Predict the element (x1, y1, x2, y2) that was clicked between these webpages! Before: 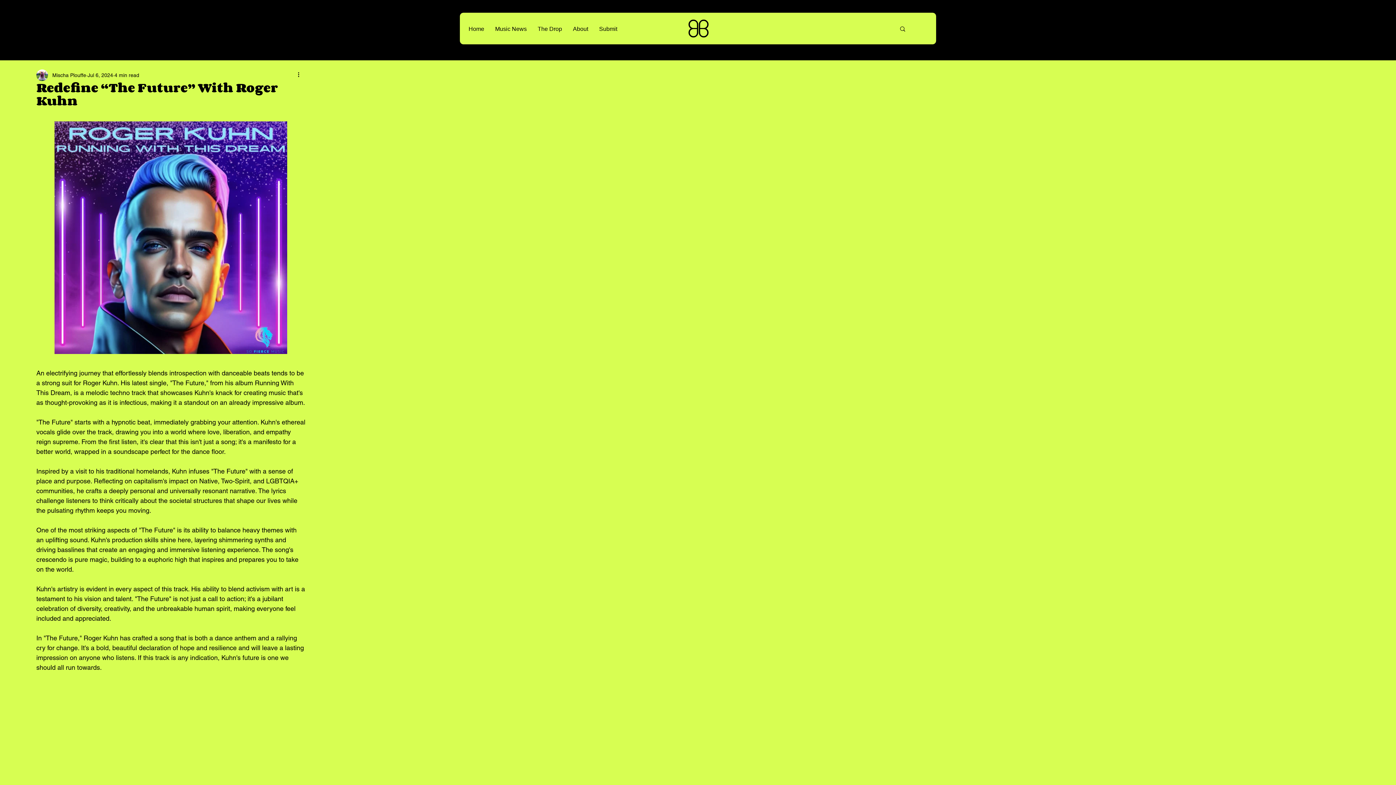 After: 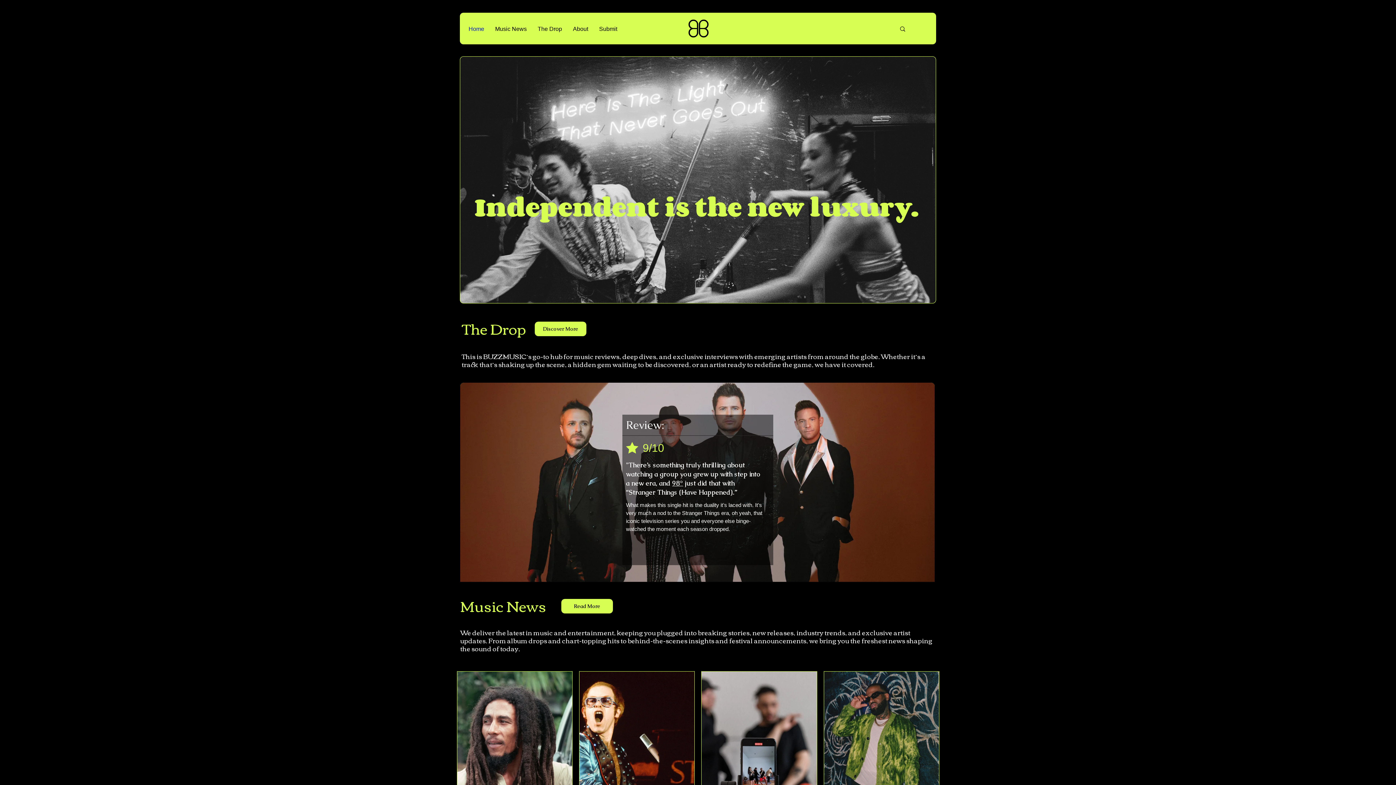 Action: label: Home bbox: (463, 26, 489, 32)